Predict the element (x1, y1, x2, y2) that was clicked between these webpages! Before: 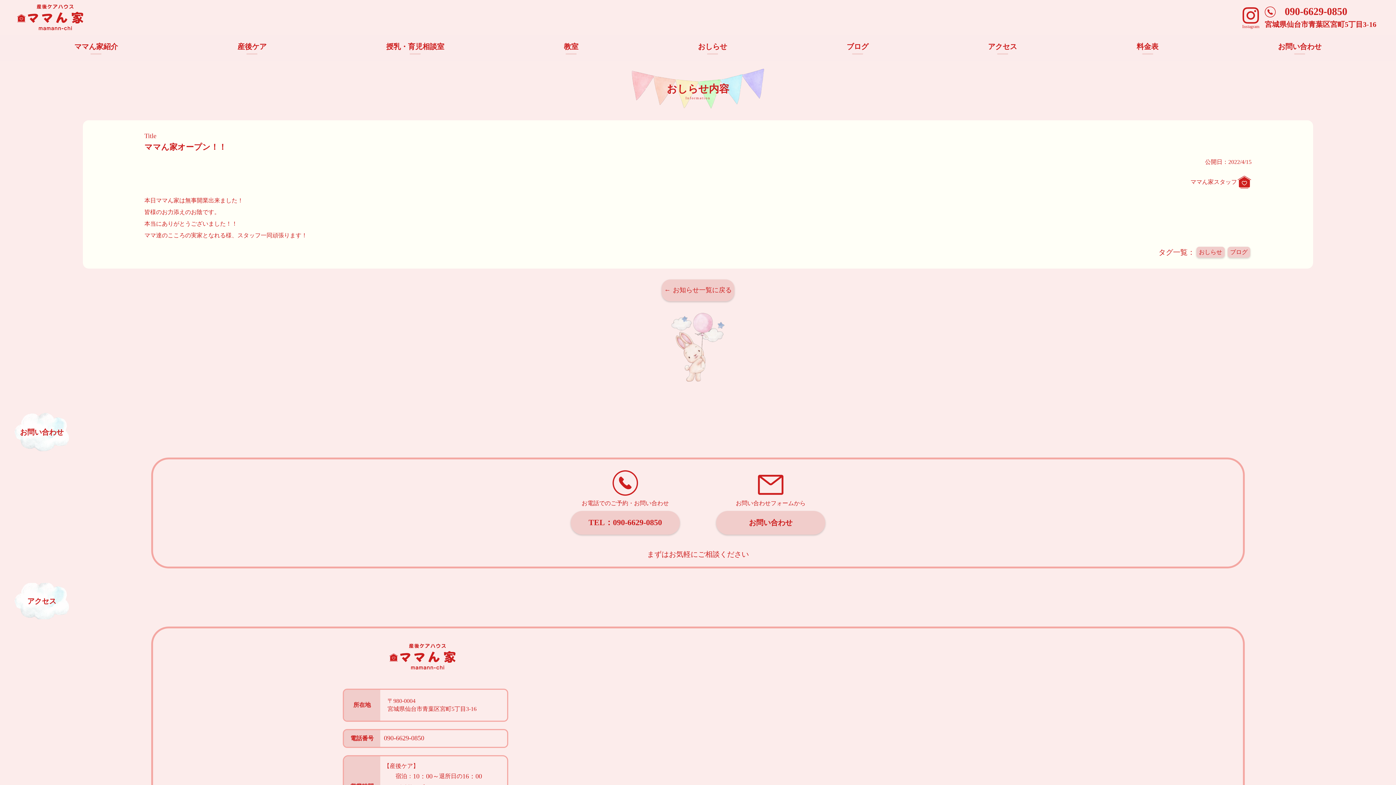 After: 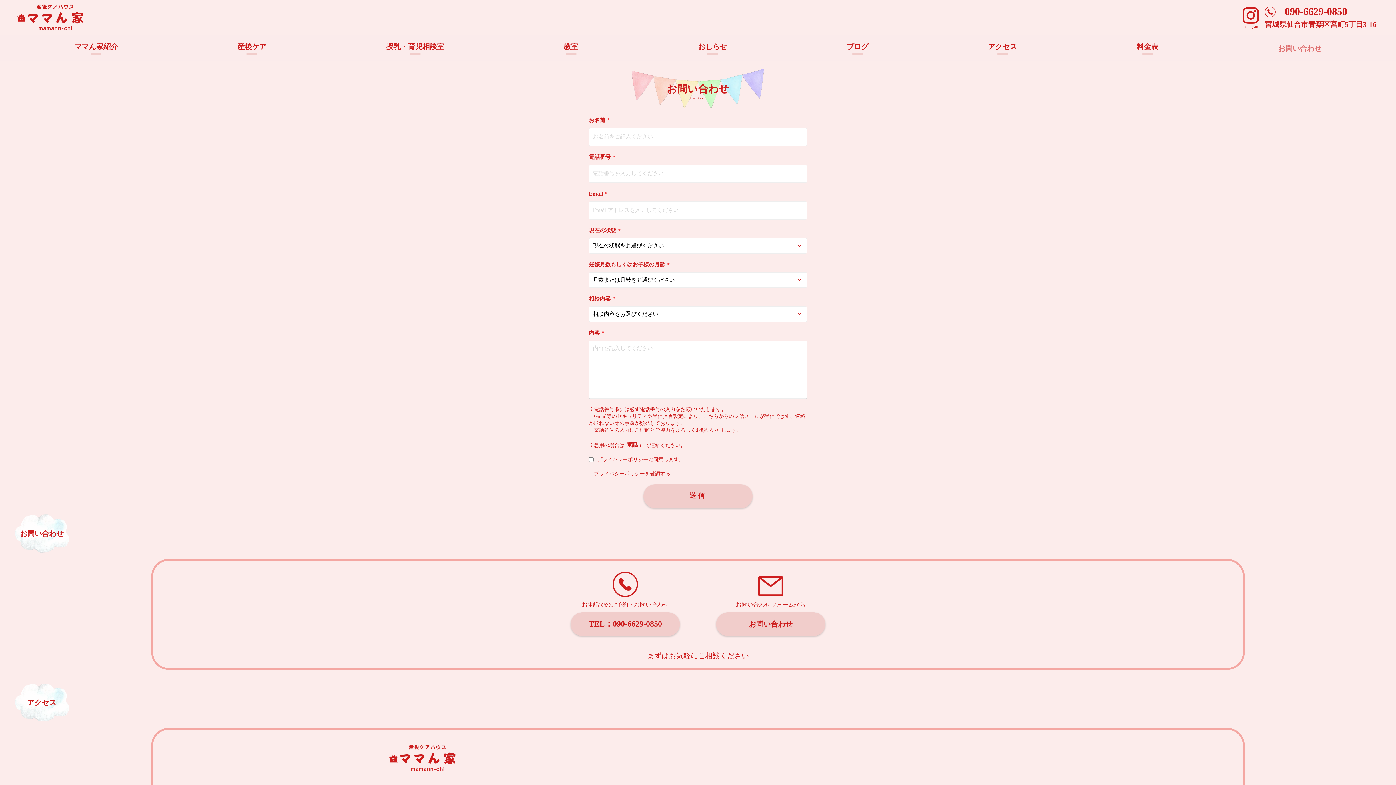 Action: bbox: (1278, 38, 1321, 57) label: お問い合わせ
